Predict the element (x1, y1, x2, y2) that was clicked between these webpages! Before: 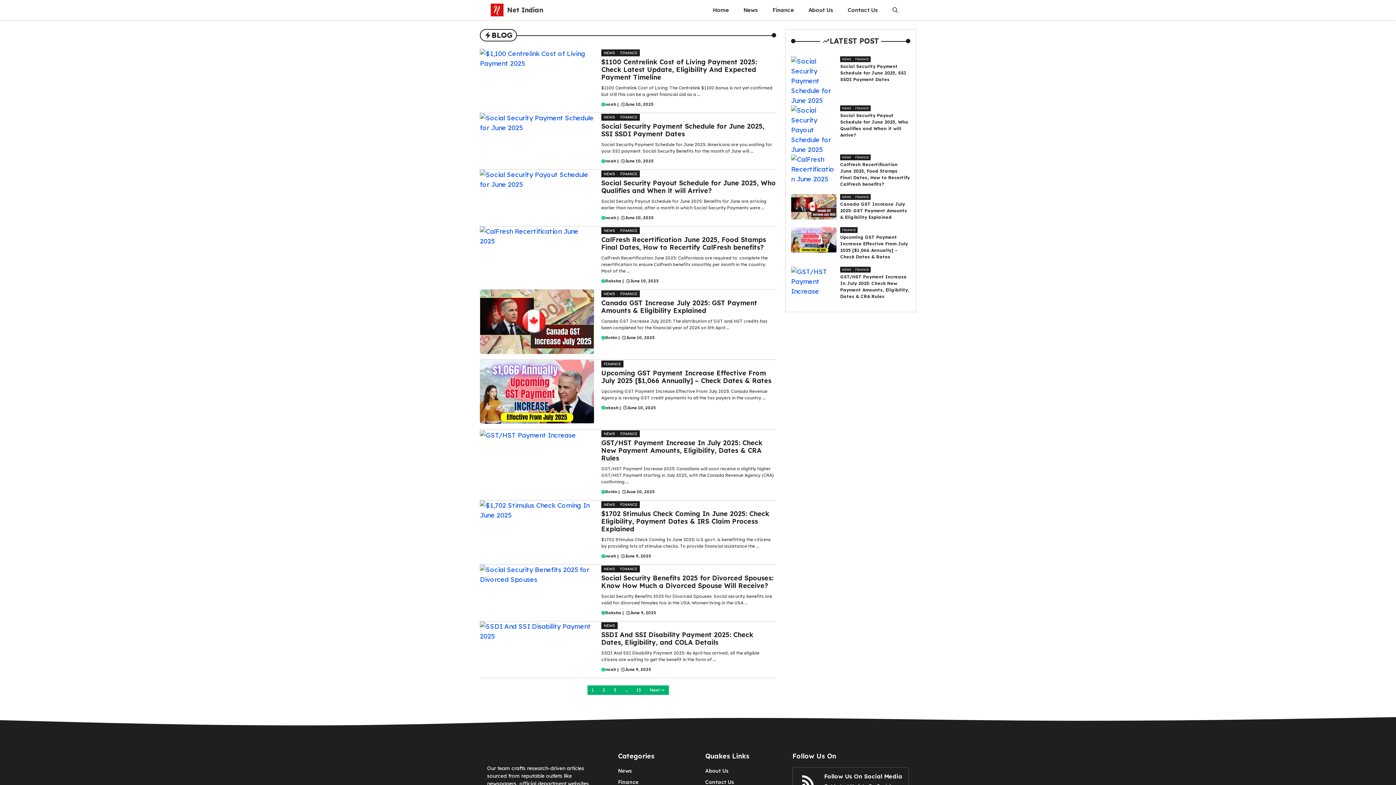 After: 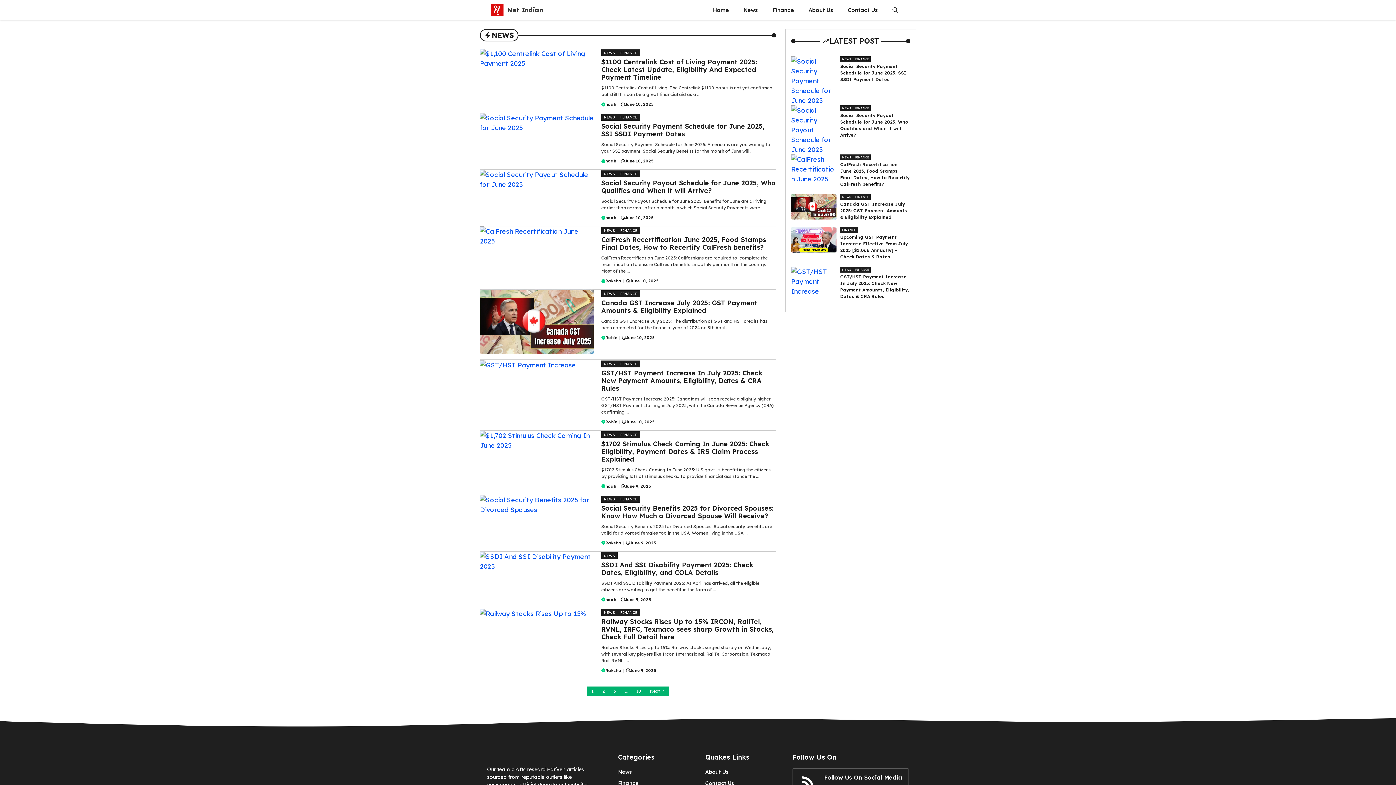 Action: label: News bbox: (736, 0, 765, 20)